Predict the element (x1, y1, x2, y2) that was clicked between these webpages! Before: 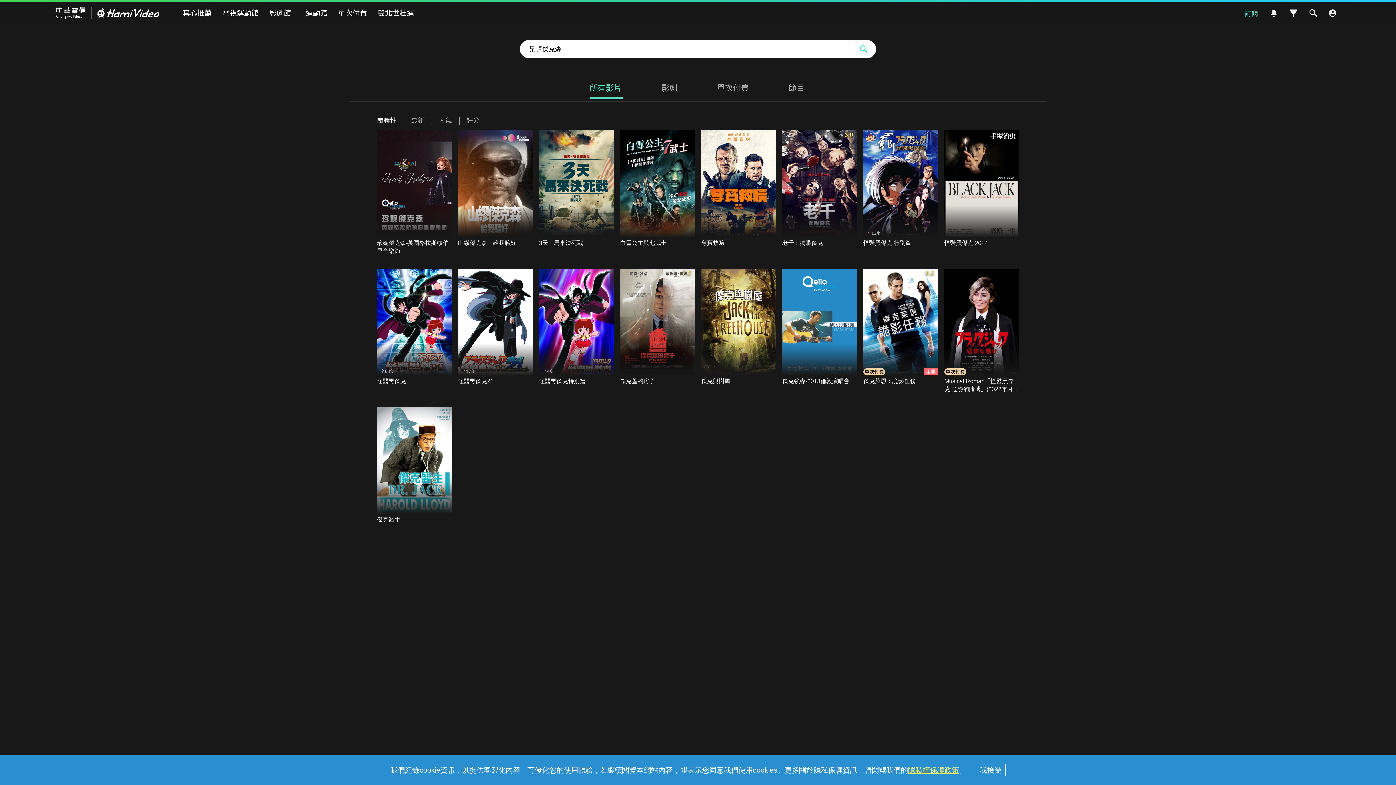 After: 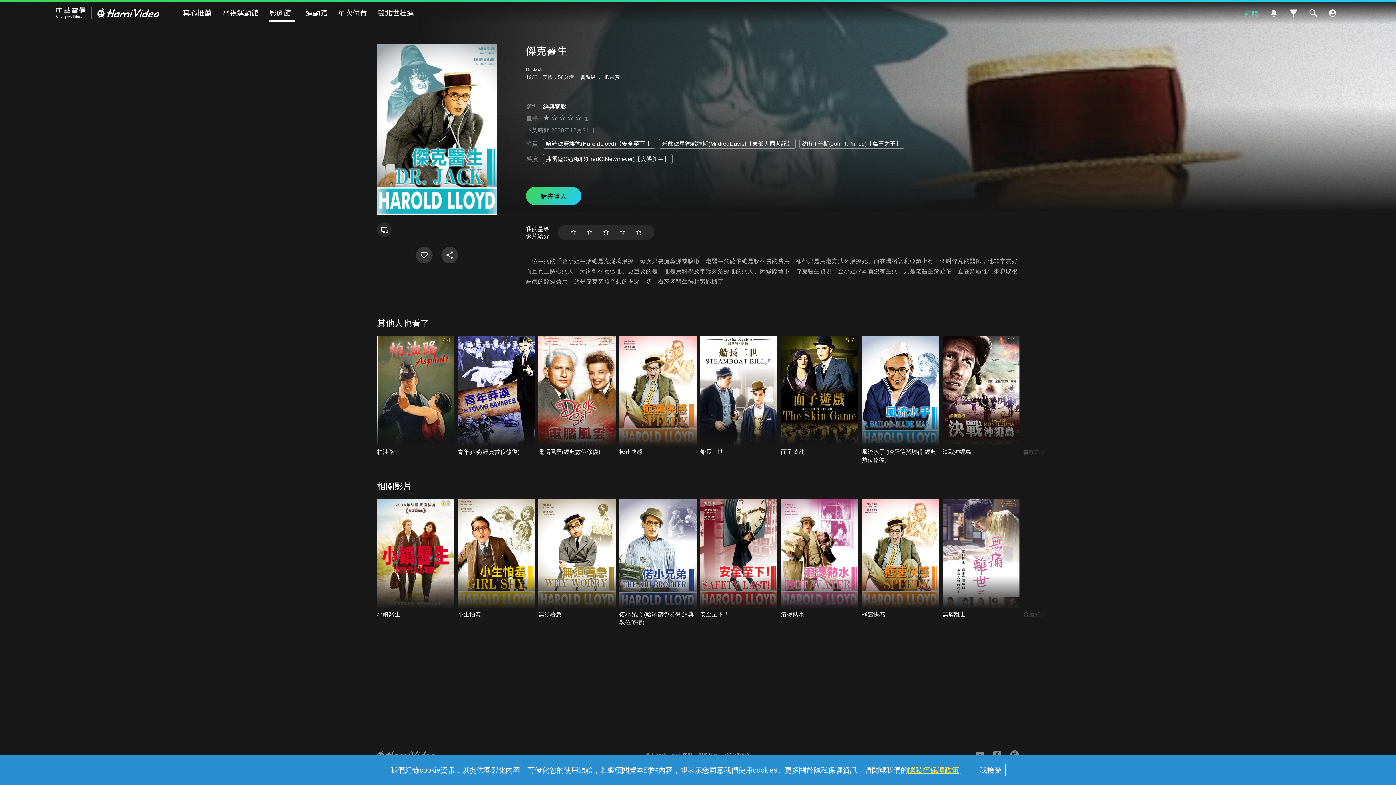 Action: bbox: (377, 407, 451, 527)